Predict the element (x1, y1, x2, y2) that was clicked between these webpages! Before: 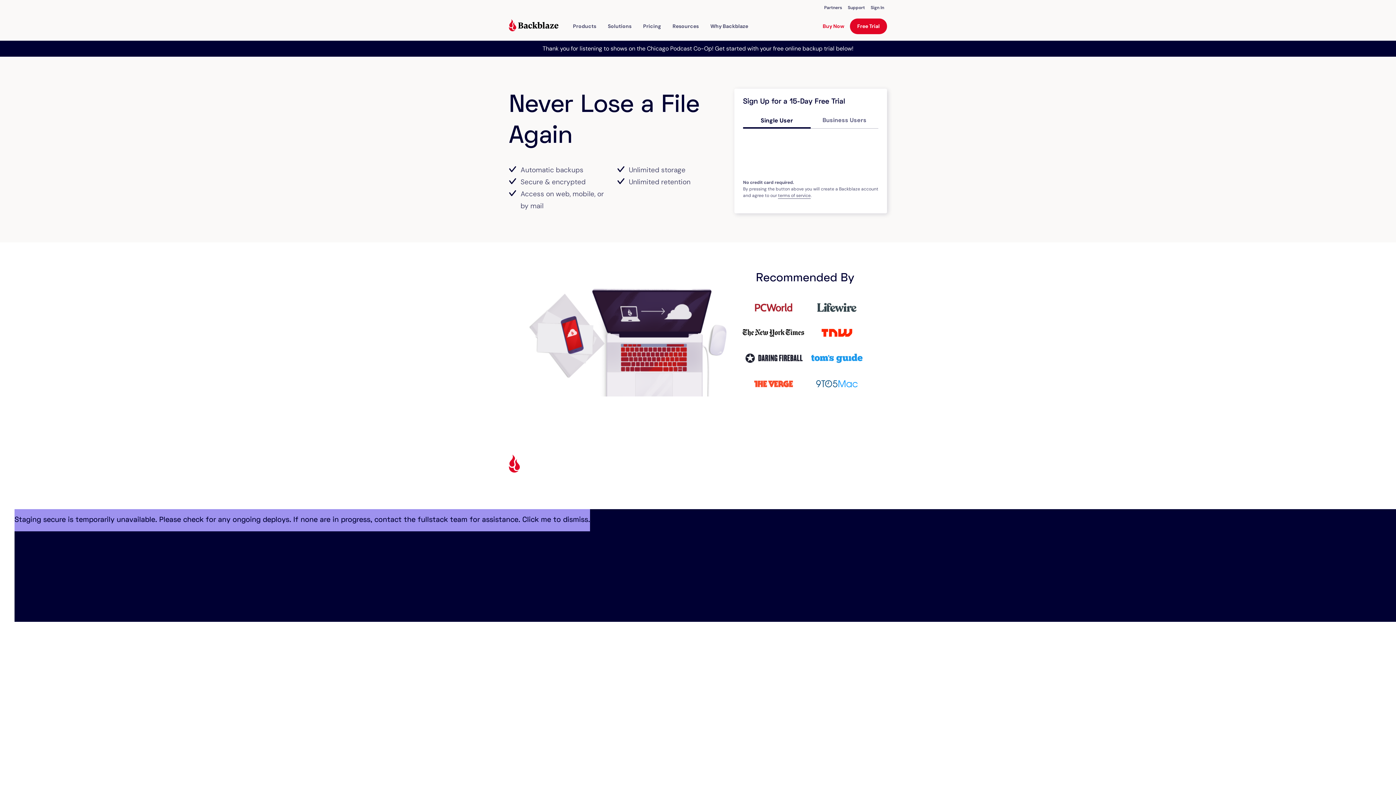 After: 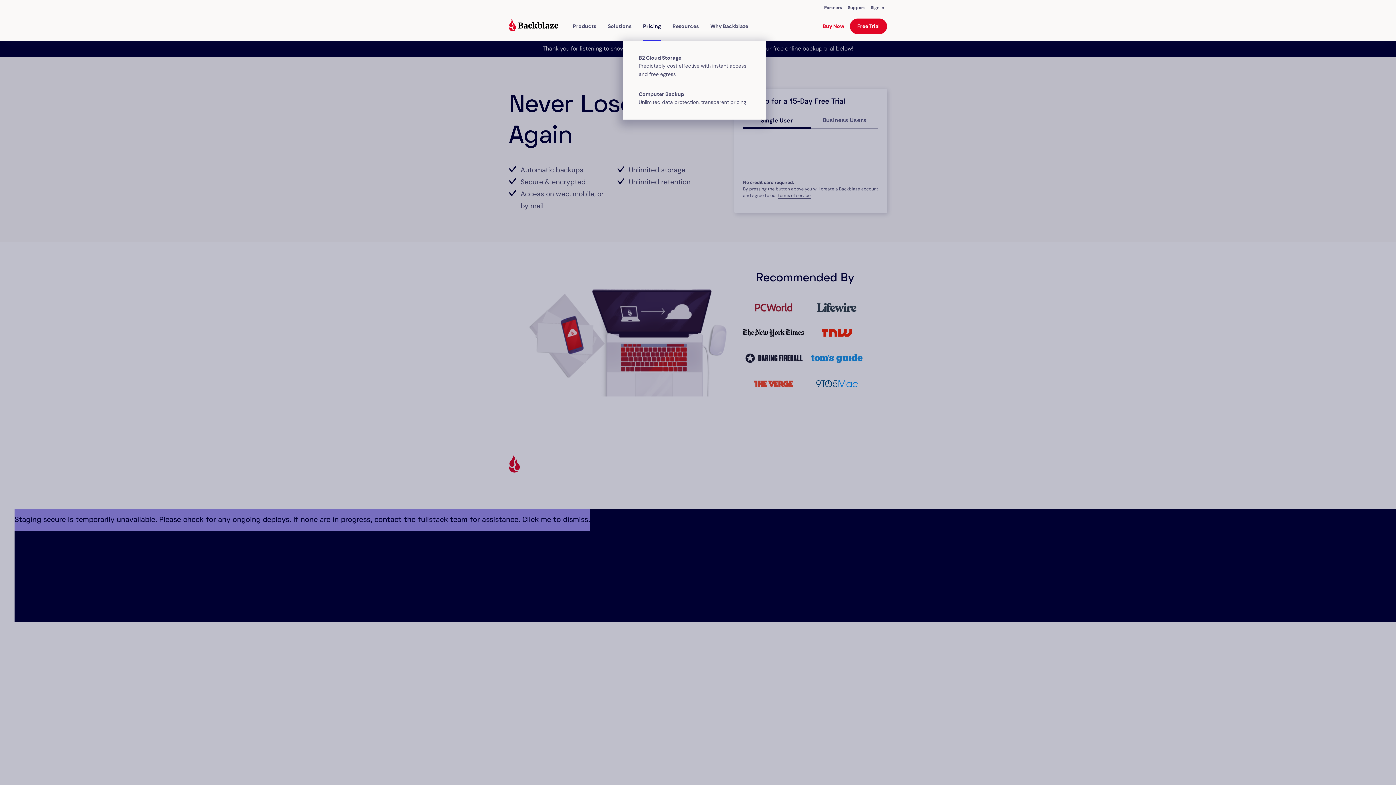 Action: bbox: (643, 11, 661, 40) label: Pricing